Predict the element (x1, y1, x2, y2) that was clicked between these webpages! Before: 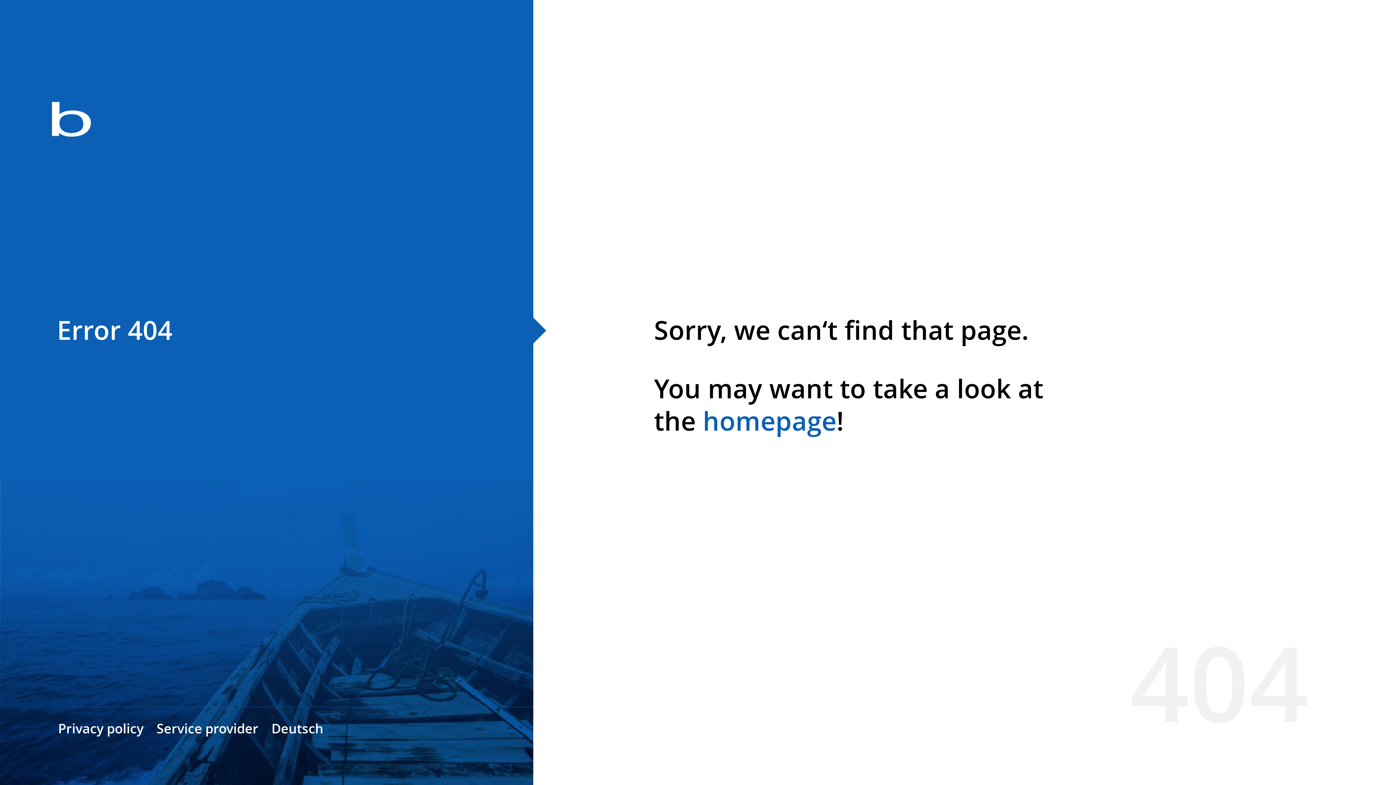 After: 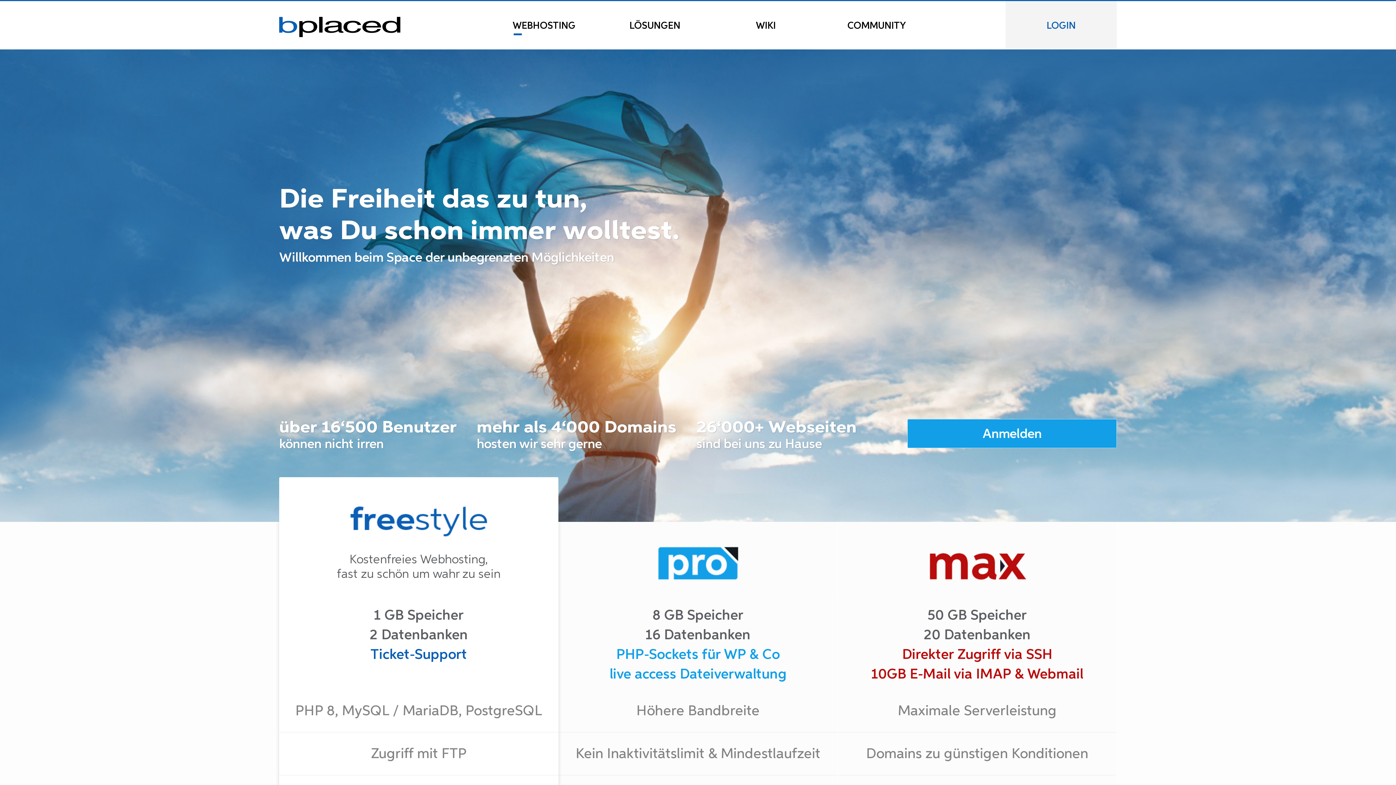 Action: bbox: (0, 78, 533, 163)